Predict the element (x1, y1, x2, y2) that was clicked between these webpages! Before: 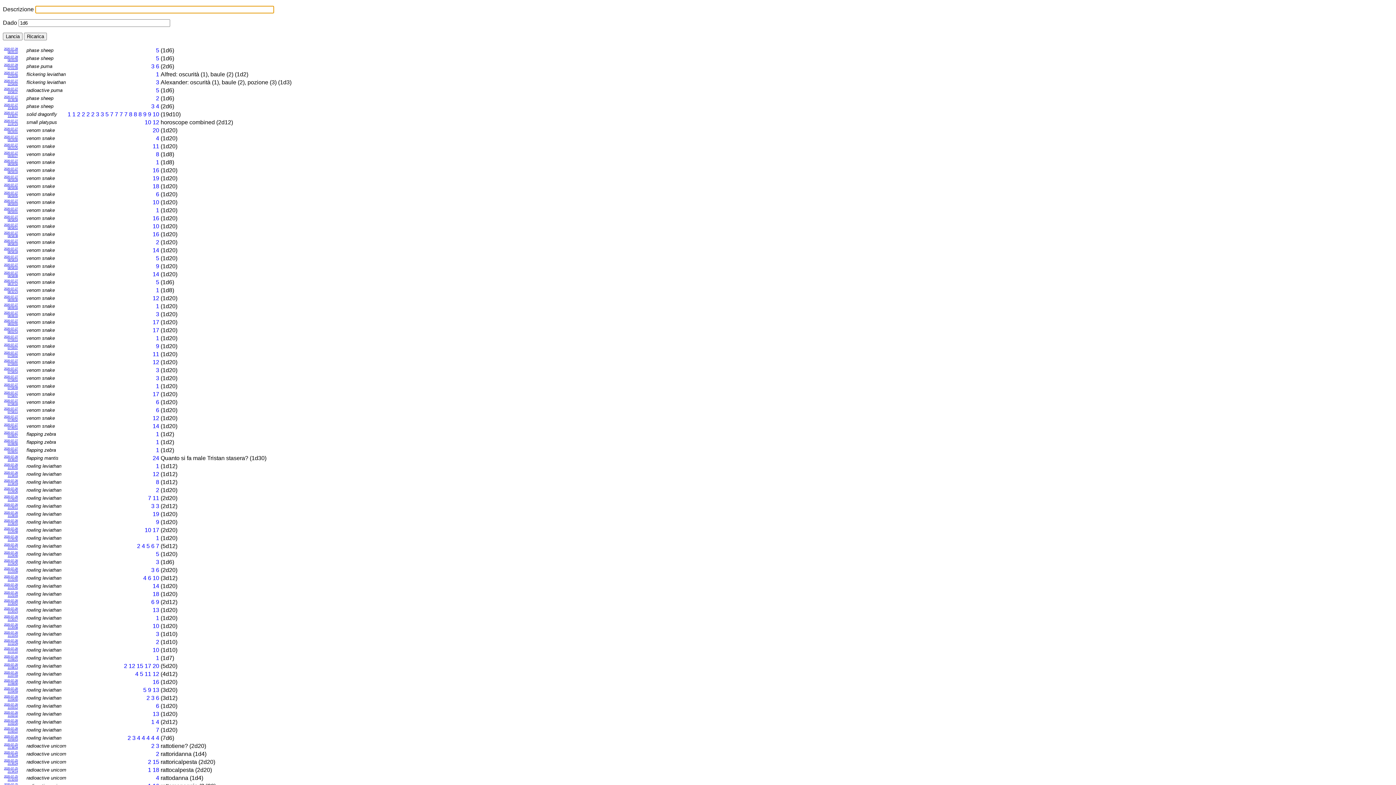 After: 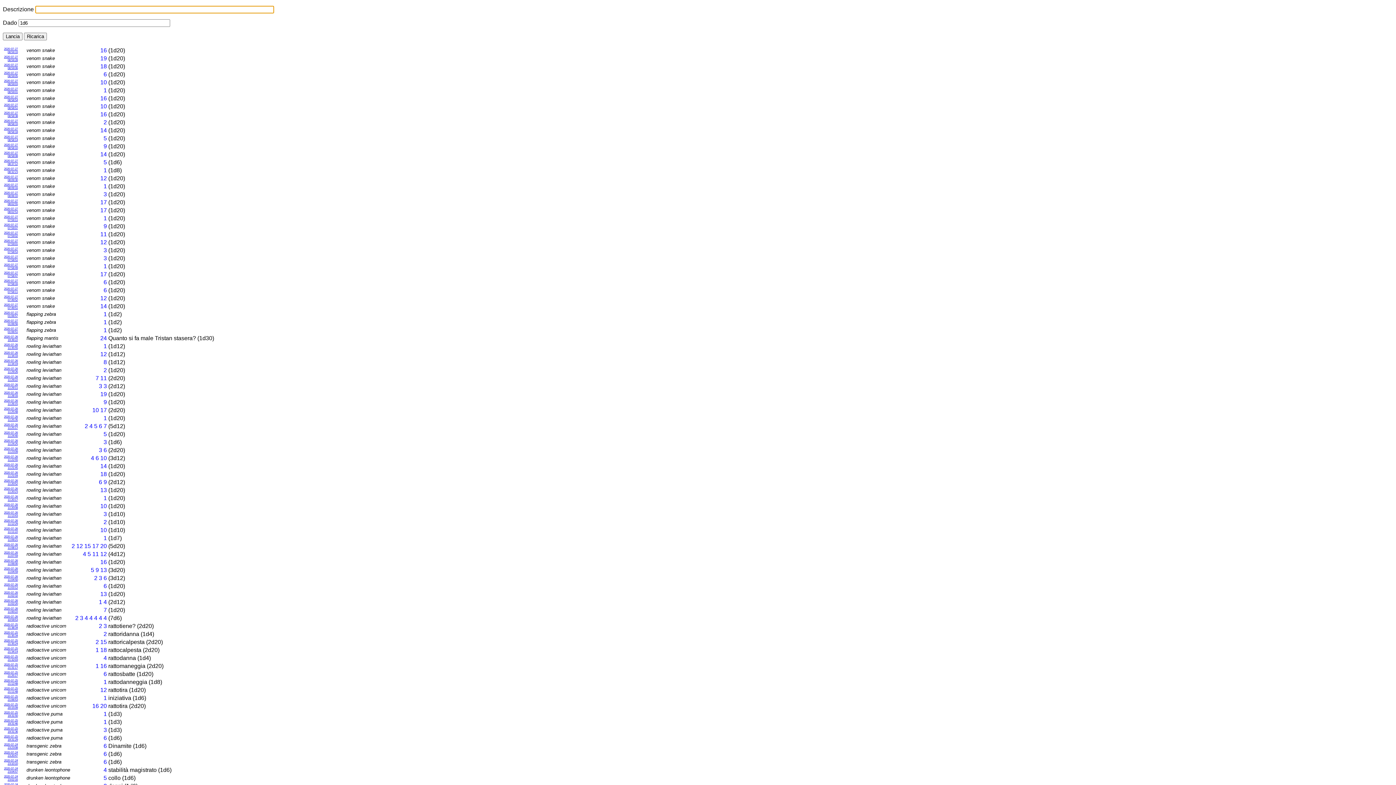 Action: bbox: (4, 167, 17, 173) label: 2020-07-27
08:59:33